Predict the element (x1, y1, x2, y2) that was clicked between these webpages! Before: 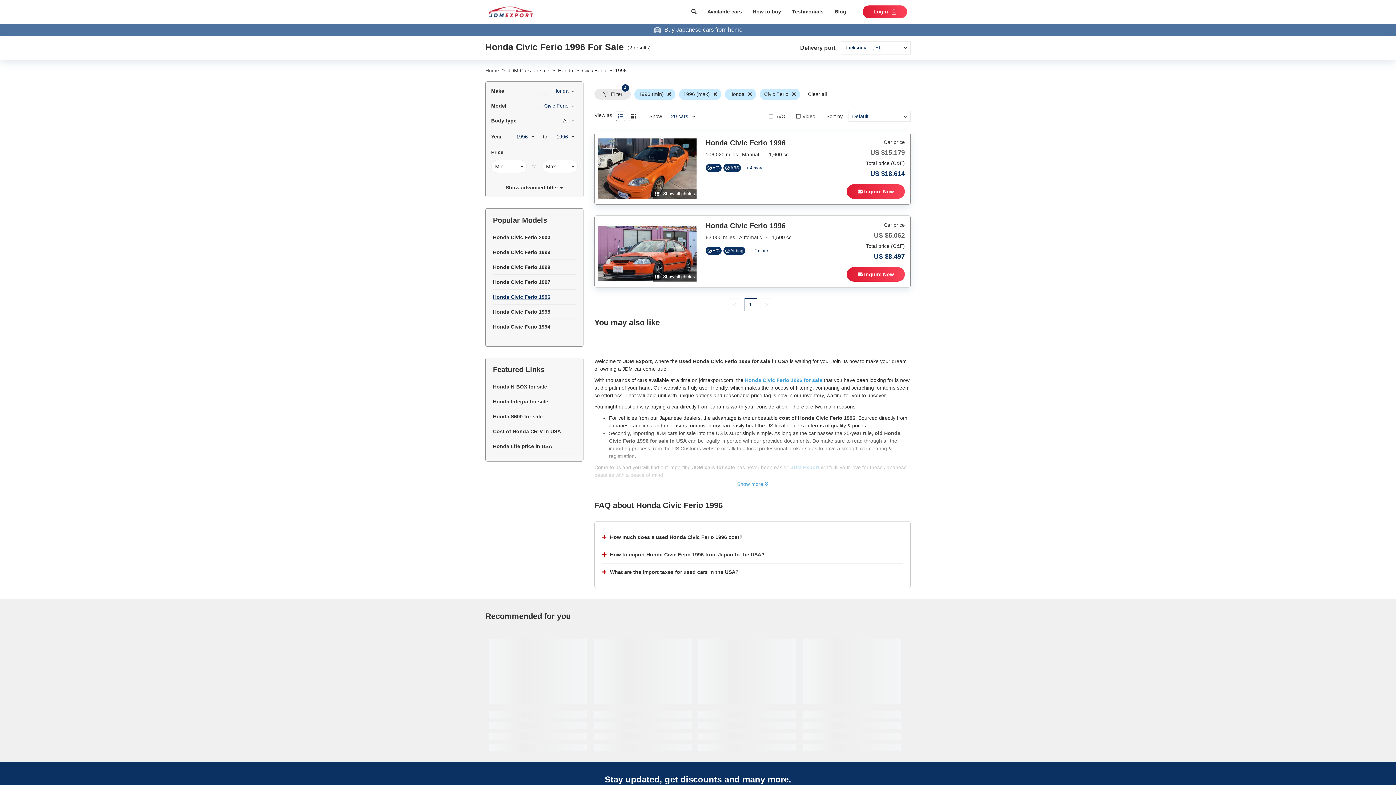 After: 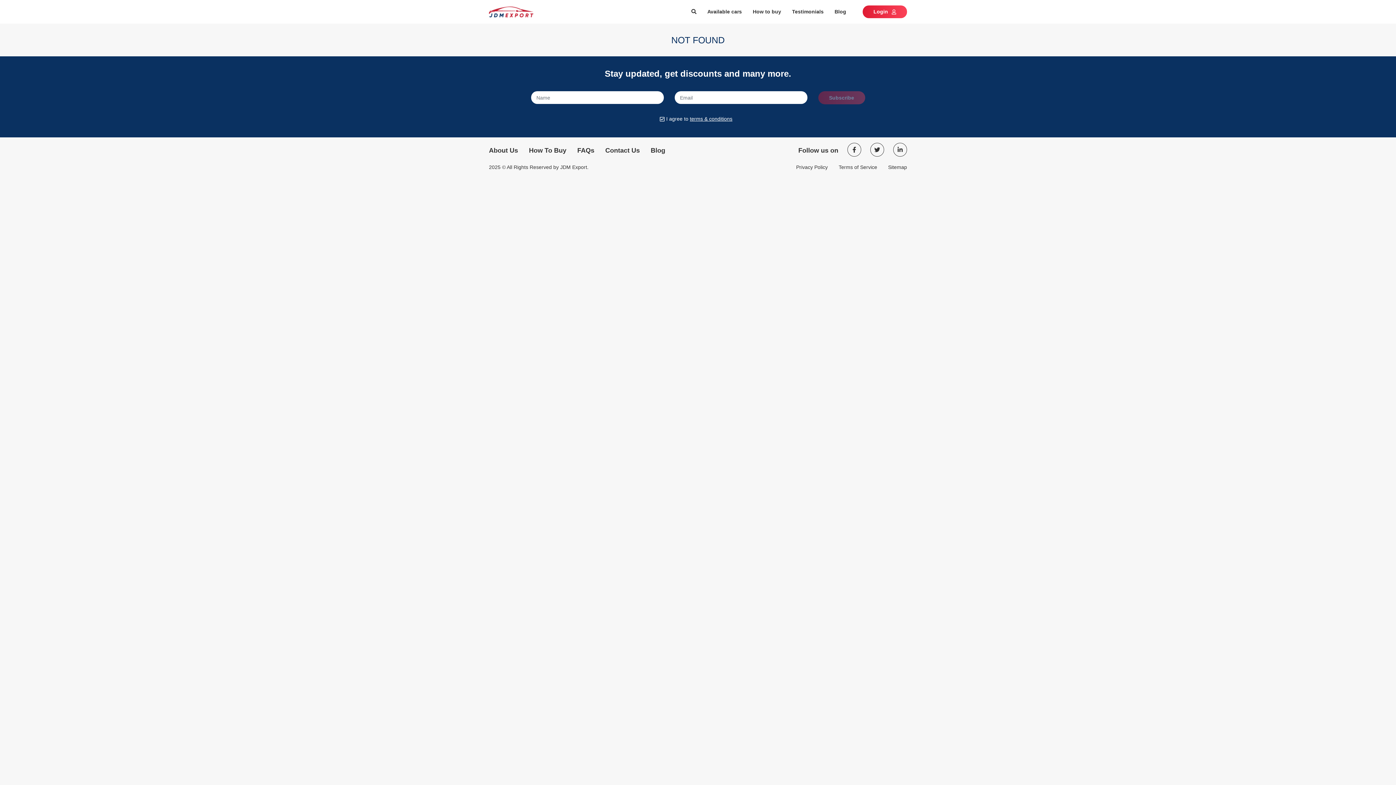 Action: label: Honda Civic Ferio 1996 bbox: (705, 138, 788, 147)